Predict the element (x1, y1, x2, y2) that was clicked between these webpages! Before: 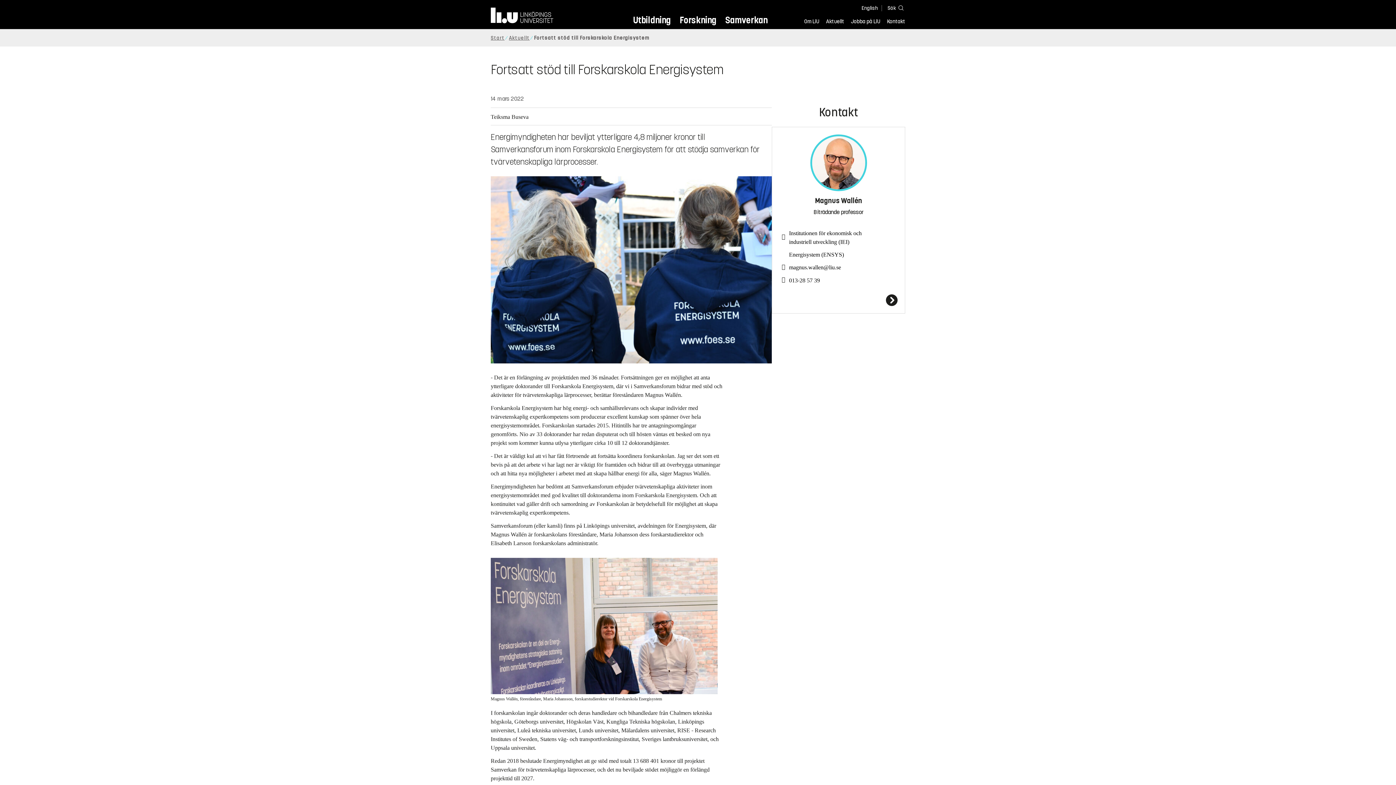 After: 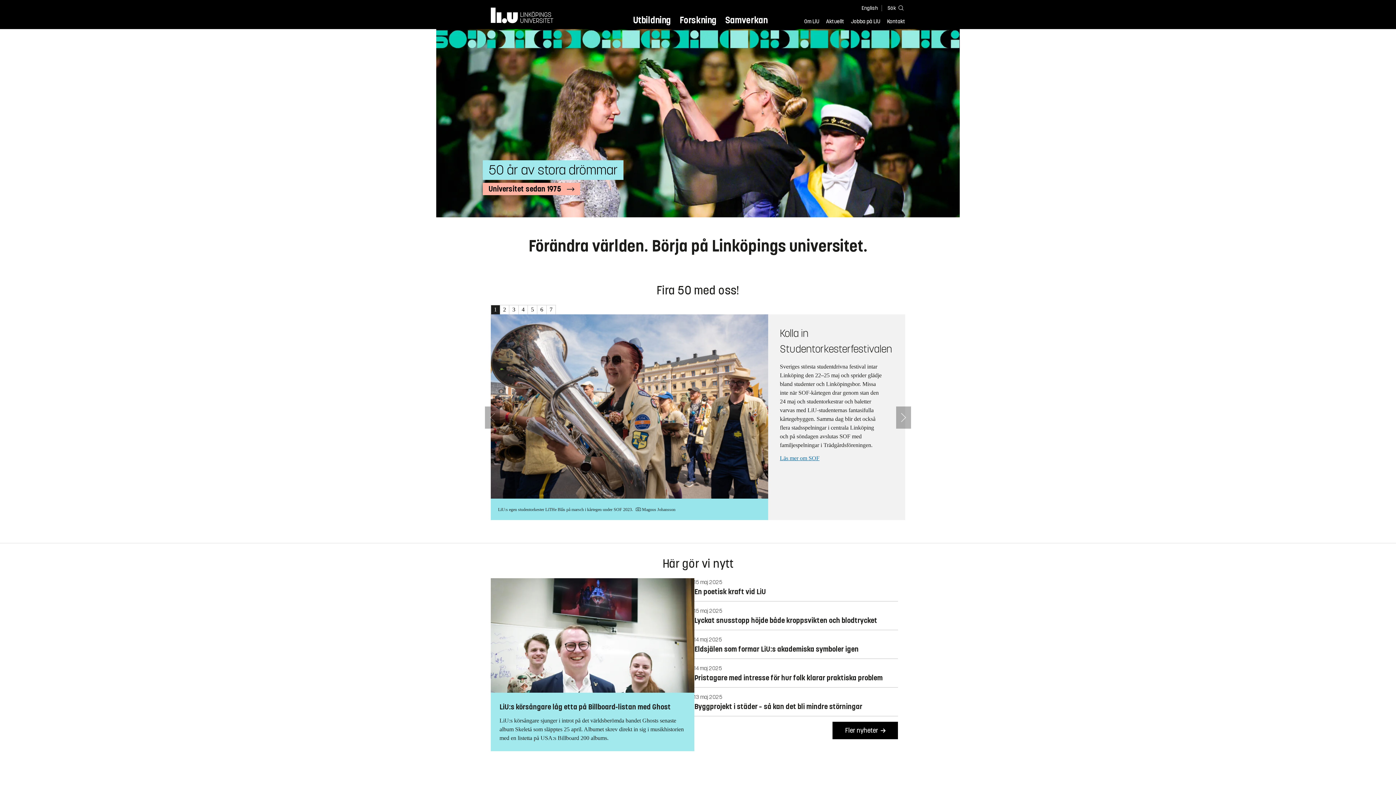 Action: label: Hem bbox: (490, 7, 554, 23)